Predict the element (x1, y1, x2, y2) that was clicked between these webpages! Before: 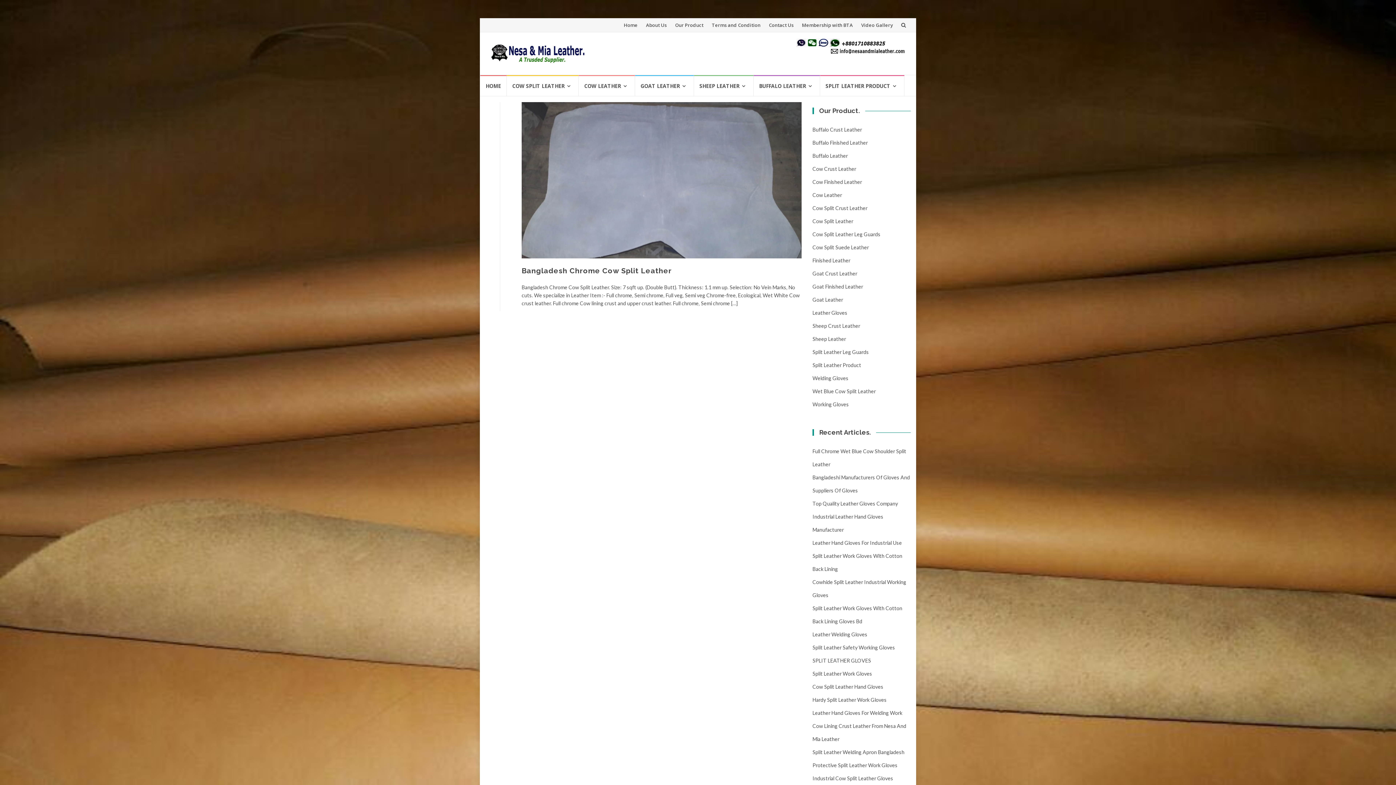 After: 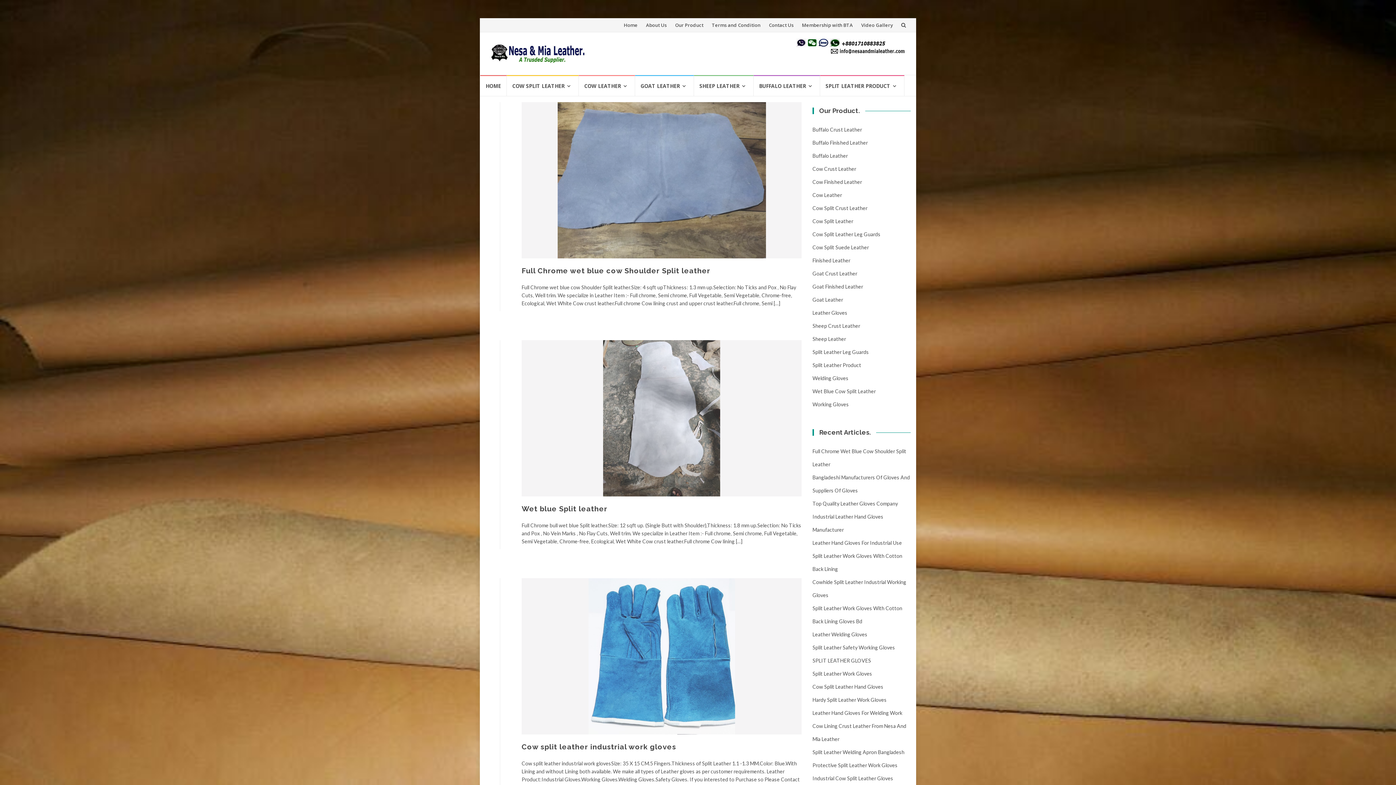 Action: label: Wet Blue Cow Split Leather bbox: (812, 388, 876, 394)